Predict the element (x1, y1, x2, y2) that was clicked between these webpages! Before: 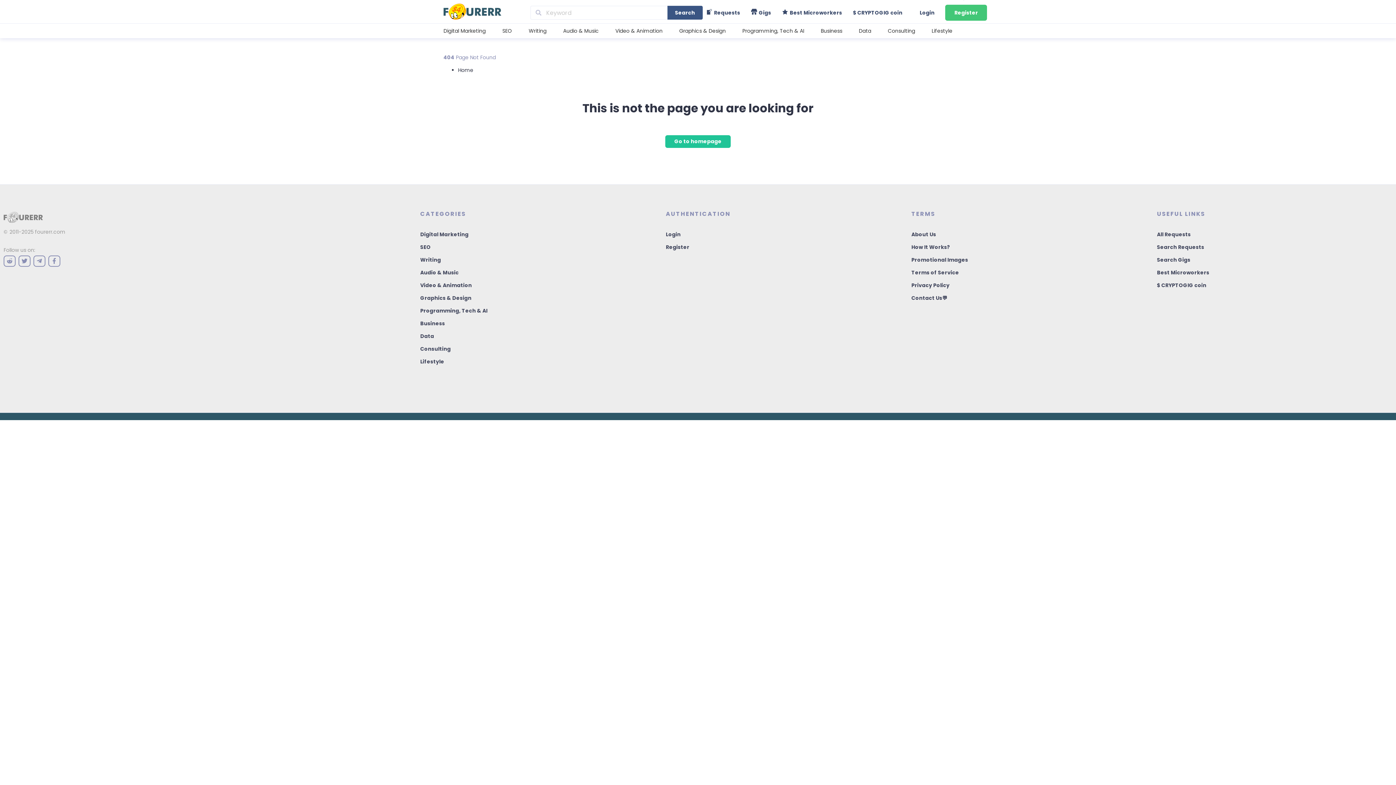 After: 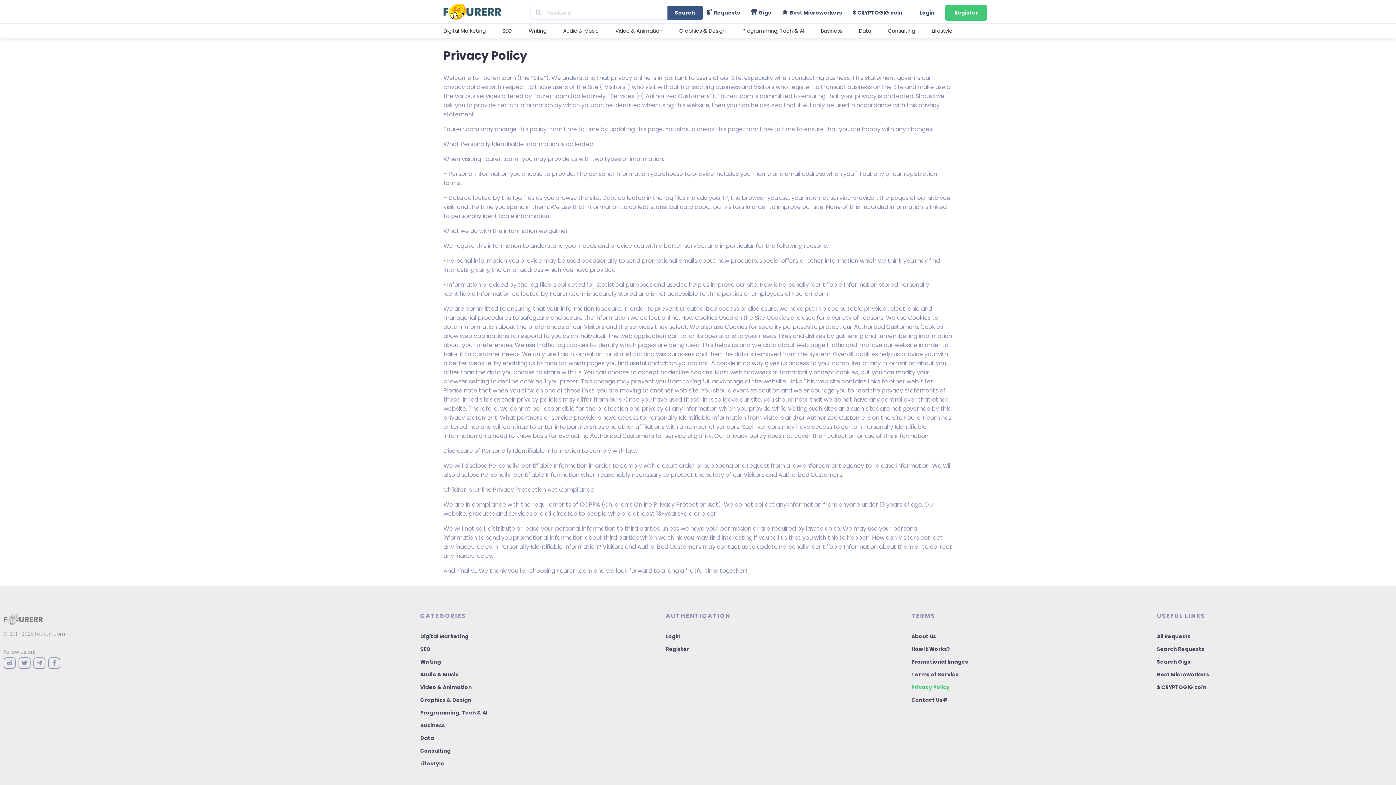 Action: bbox: (911, 281, 949, 289) label: Privacy Policy